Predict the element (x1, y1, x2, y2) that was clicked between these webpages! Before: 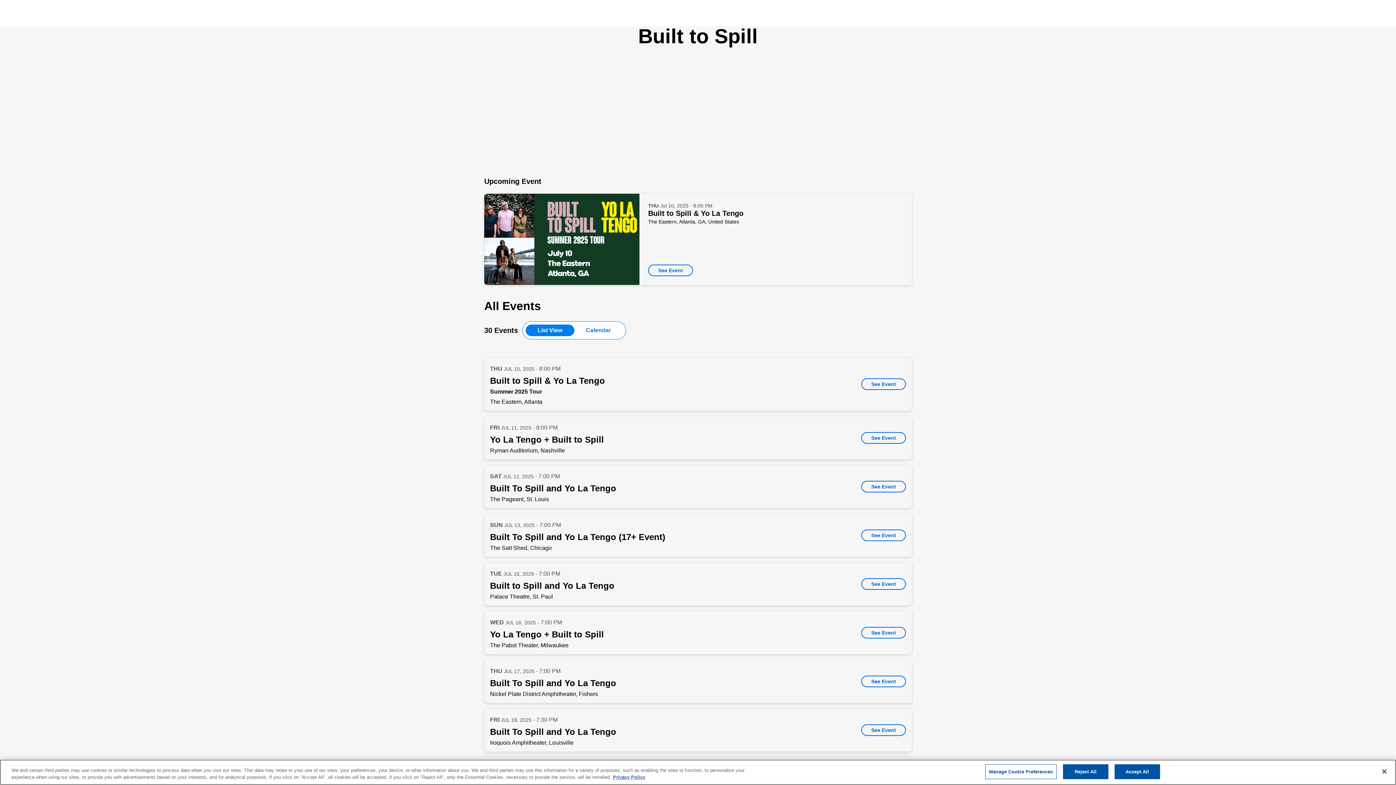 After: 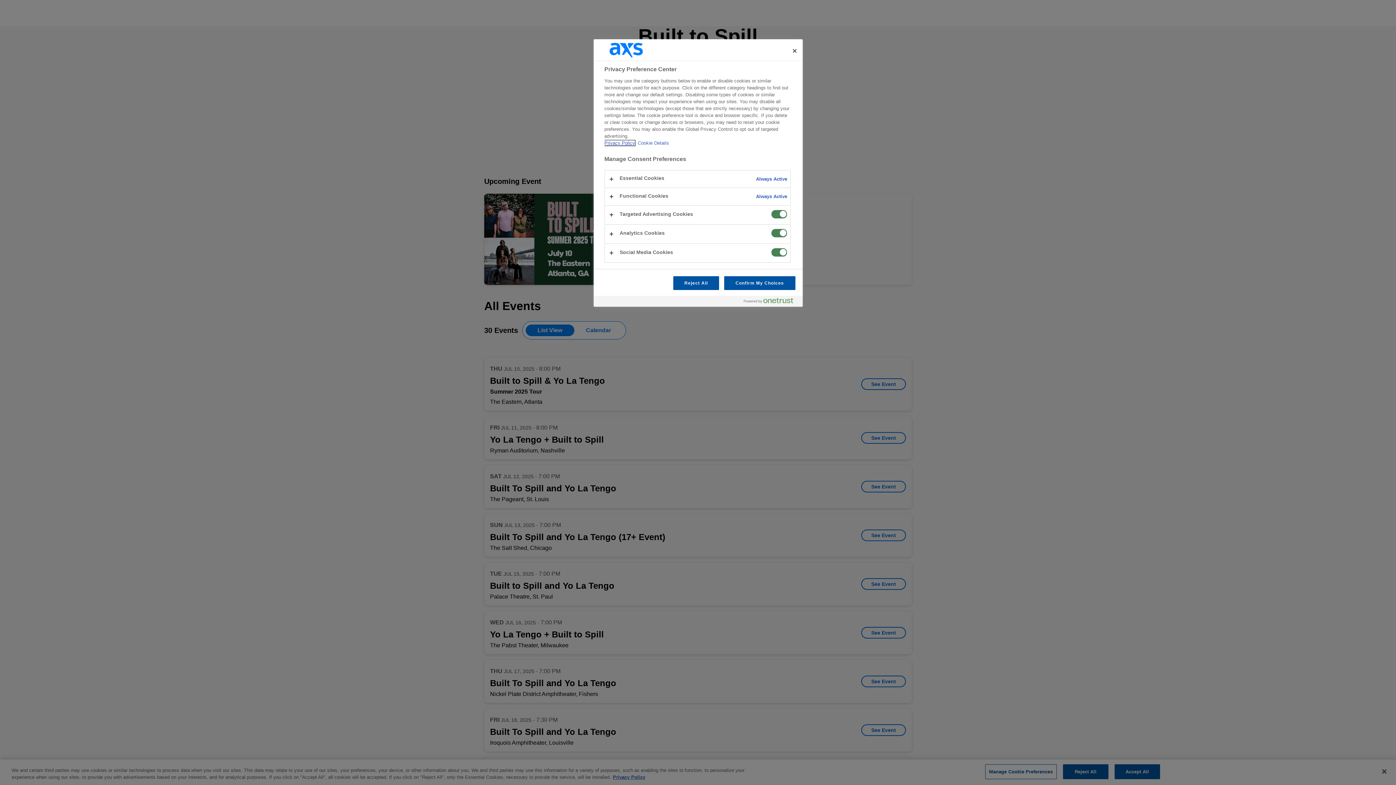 Action: label: Manage Cookie Preferences bbox: (985, 764, 1057, 779)